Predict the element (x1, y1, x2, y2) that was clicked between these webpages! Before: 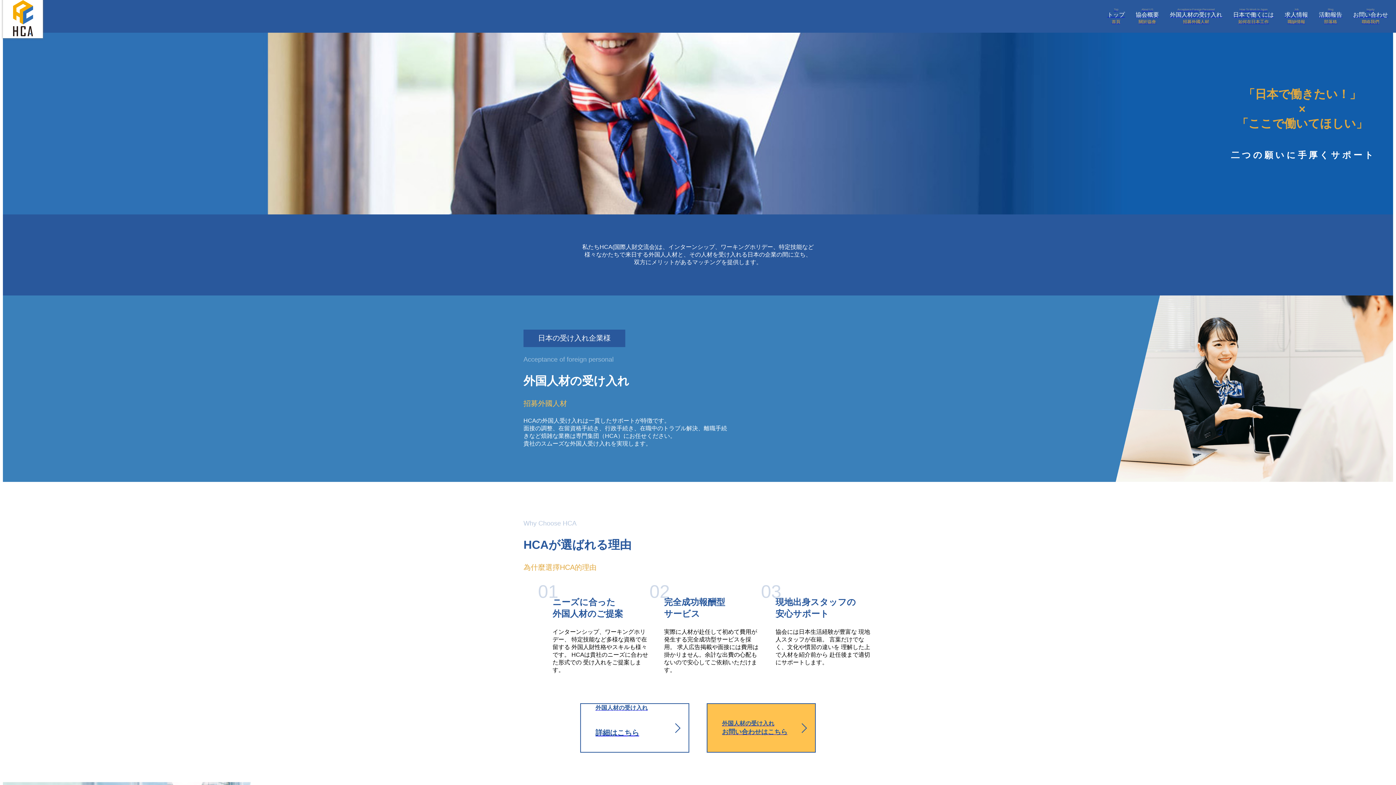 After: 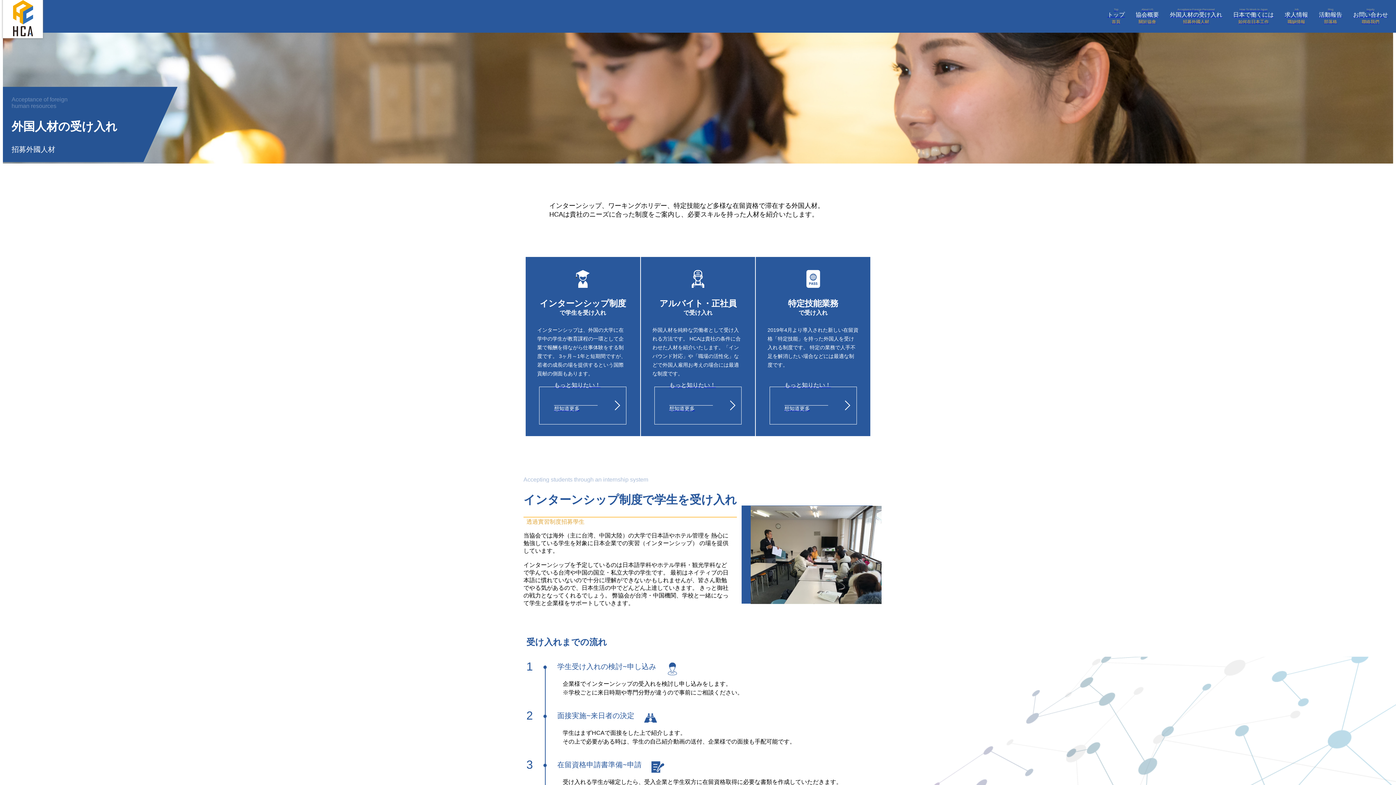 Action: bbox: (571, 703, 698, 753) label: 外国人材の受け入れ
詳細はこちら